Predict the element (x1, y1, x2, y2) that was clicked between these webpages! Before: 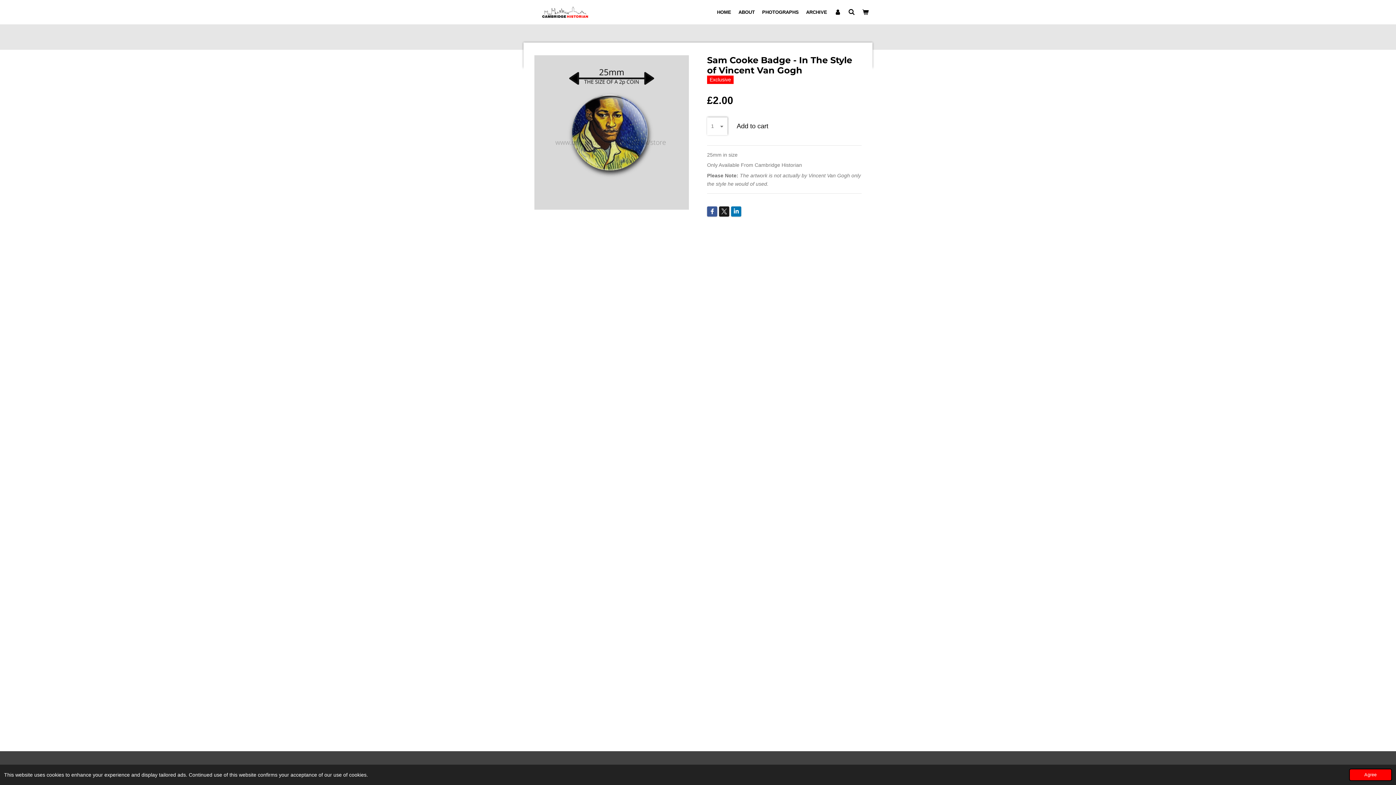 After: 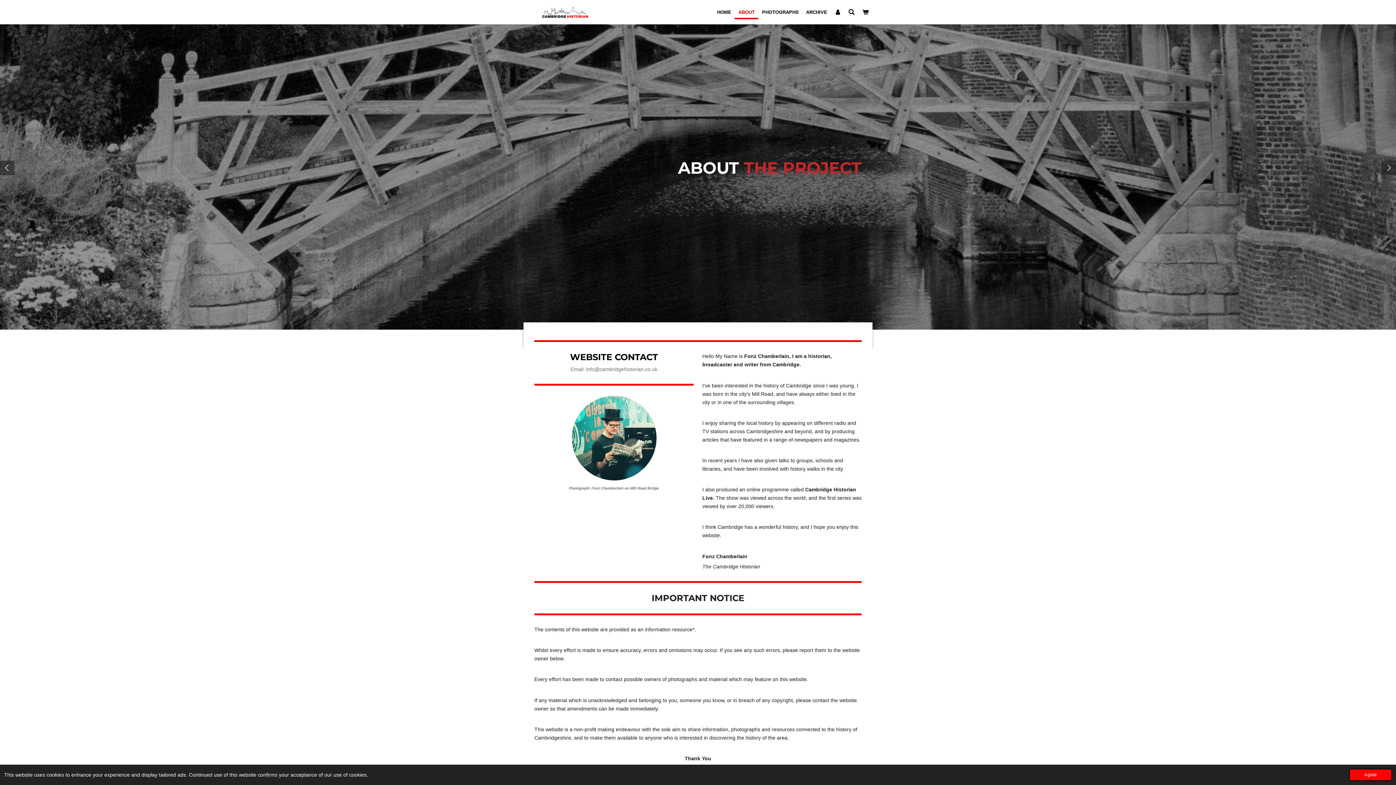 Action: bbox: (735, 5, 758, 19) label: ABOUT